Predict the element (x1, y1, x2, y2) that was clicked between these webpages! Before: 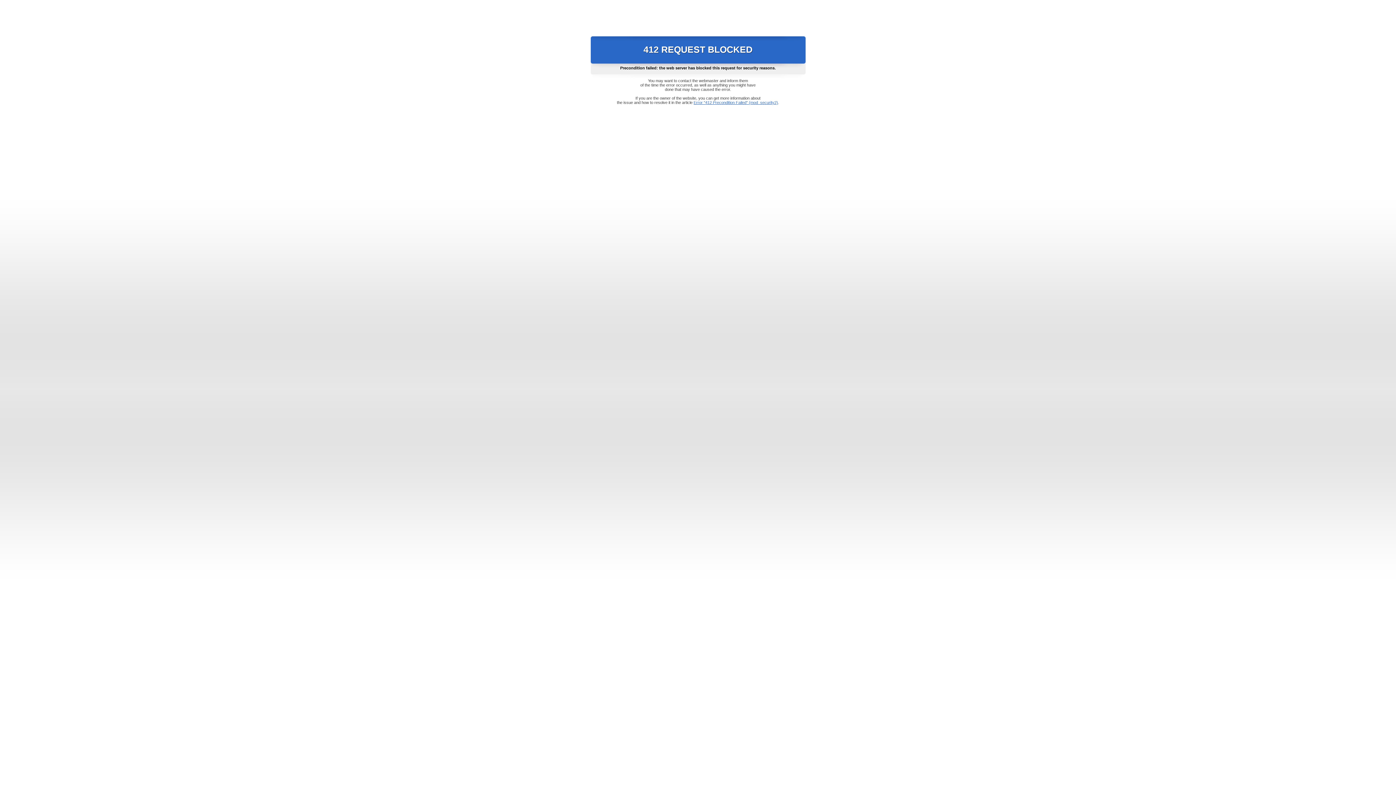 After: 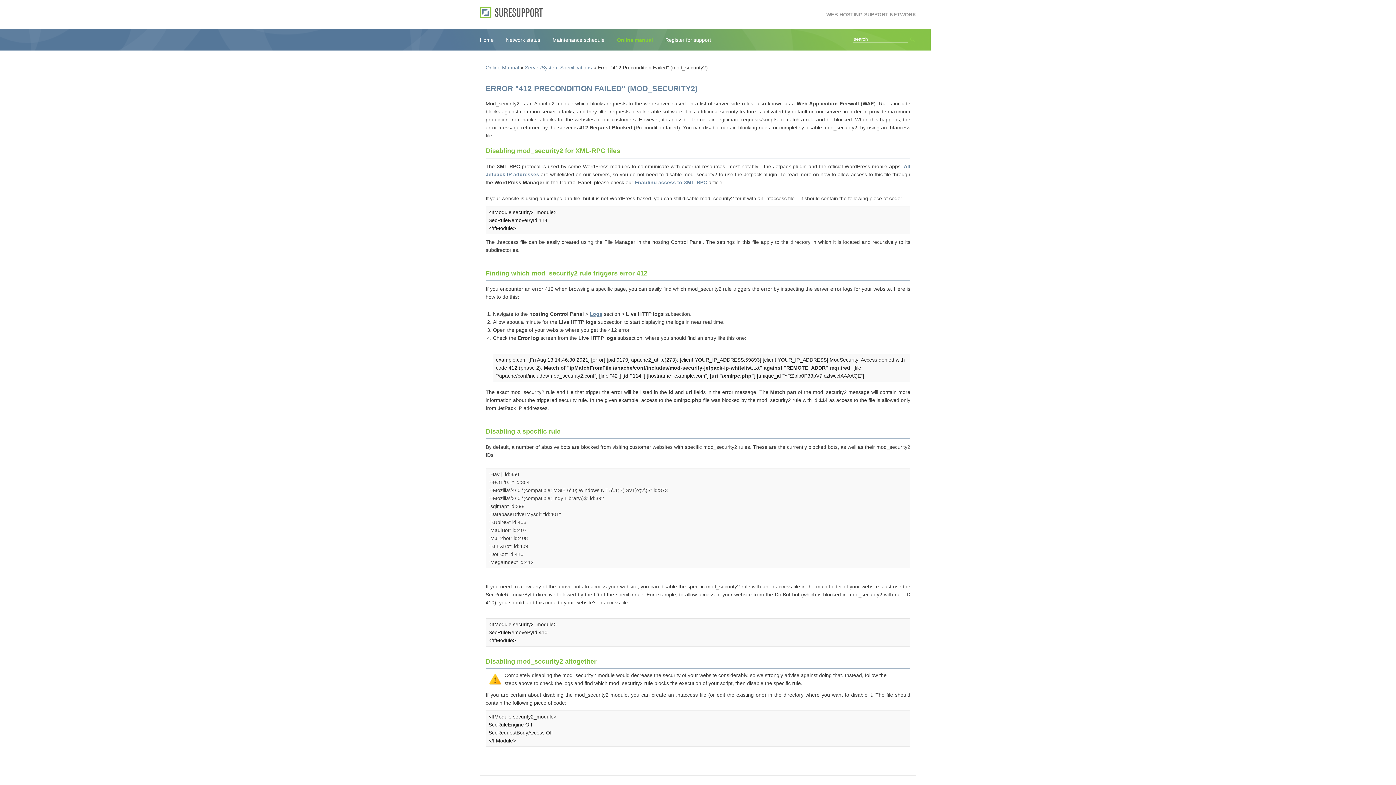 Action: label: Error "412 Precondition Failed" (mod_security2) bbox: (693, 100, 778, 104)